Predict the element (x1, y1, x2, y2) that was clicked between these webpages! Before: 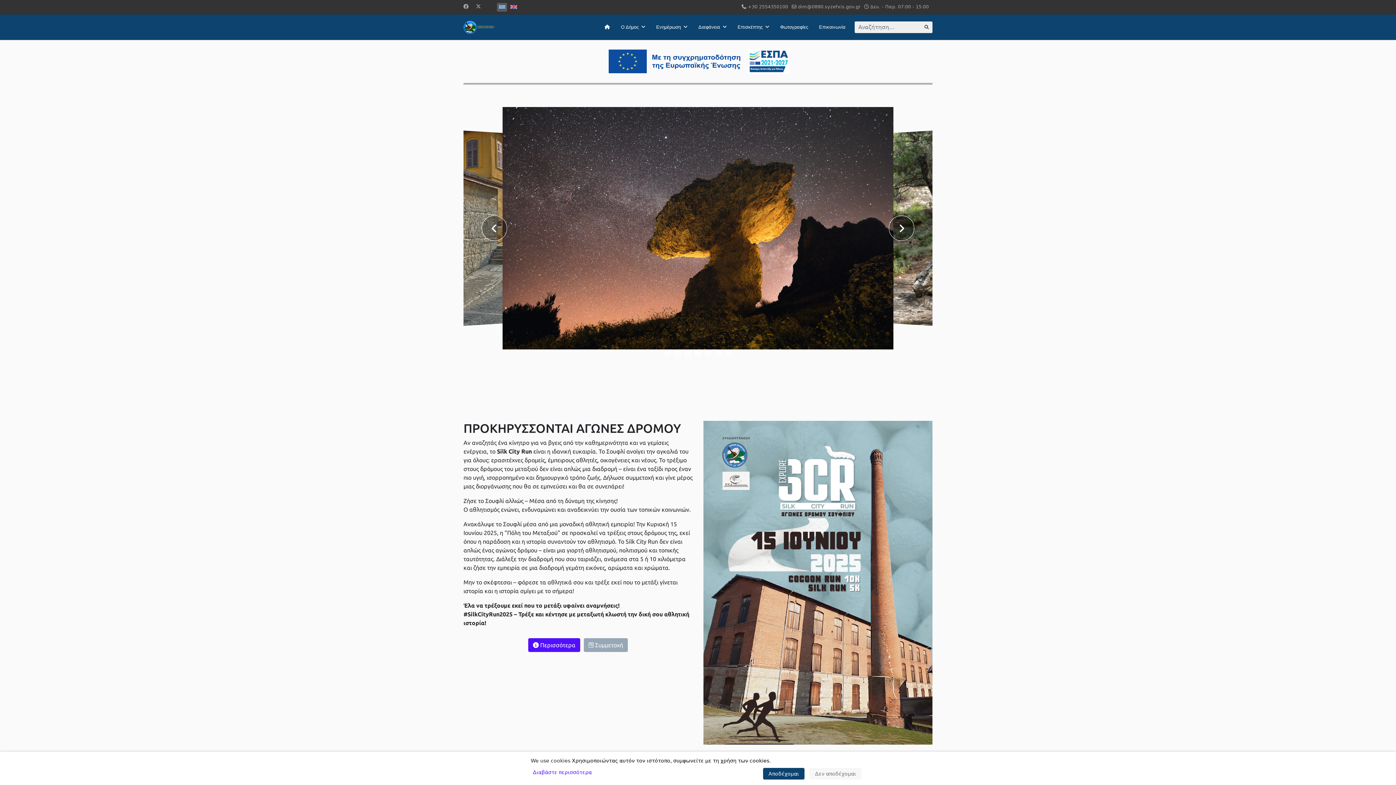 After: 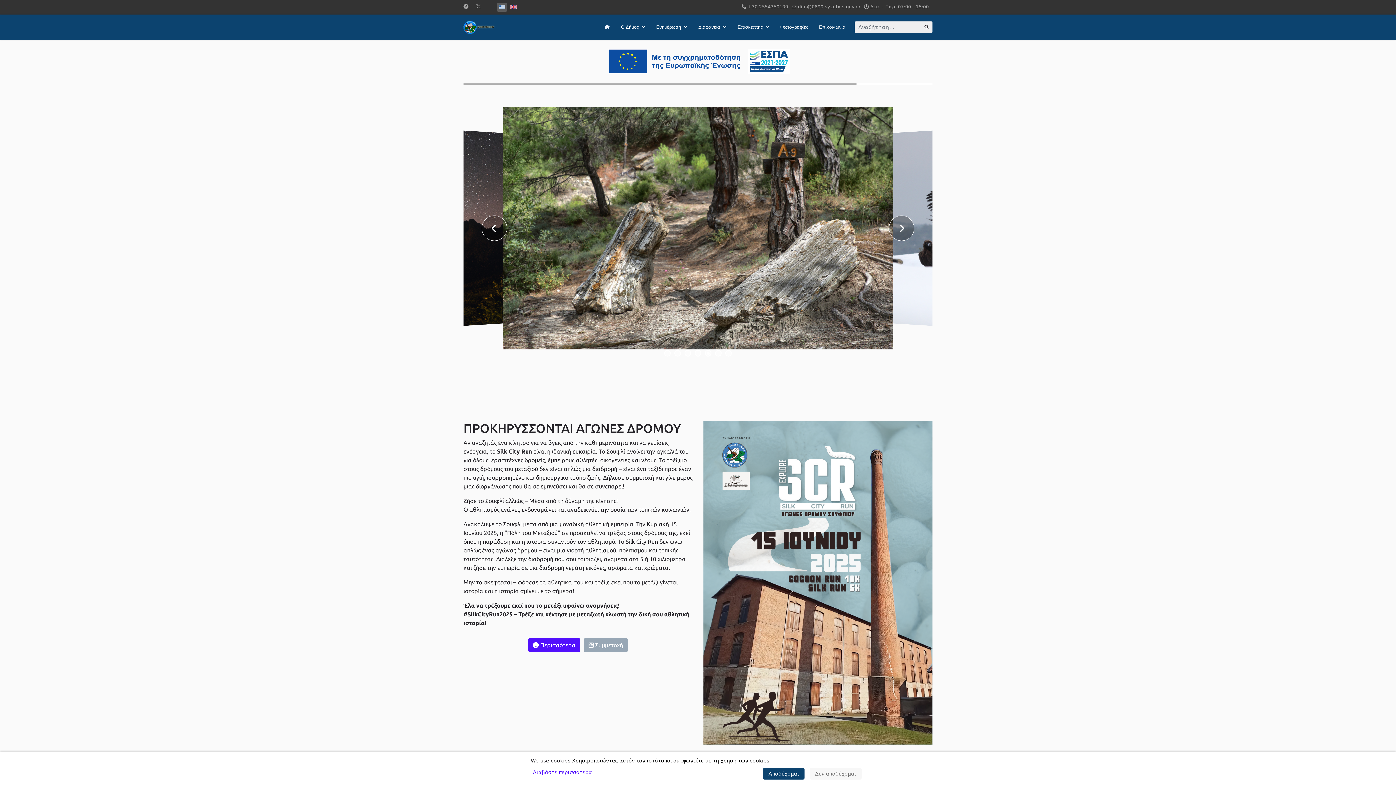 Action: bbox: (650, 14, 693, 40) label: Ενημέρωση